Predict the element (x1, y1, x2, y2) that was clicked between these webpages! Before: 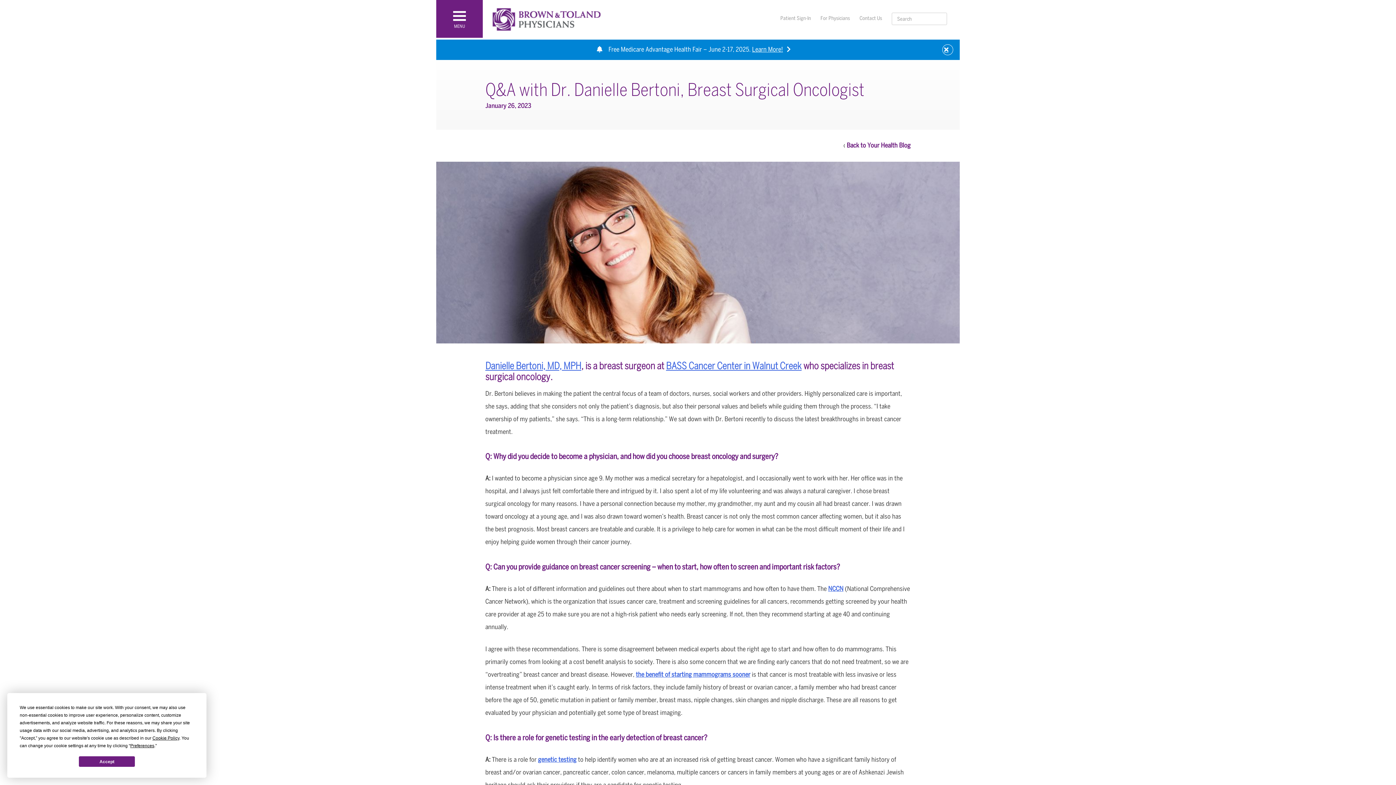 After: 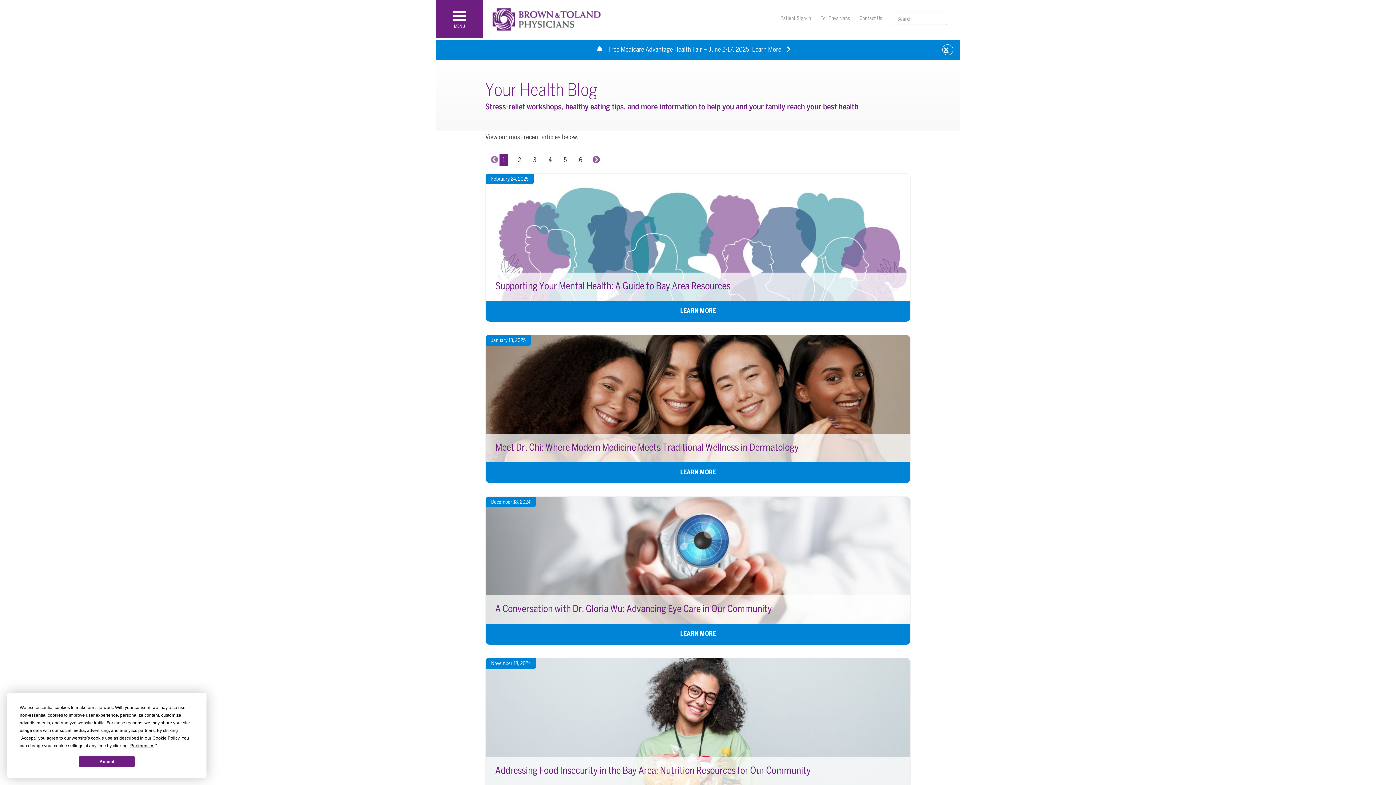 Action: label: Back to Your Health Blog bbox: (846, 142, 910, 149)